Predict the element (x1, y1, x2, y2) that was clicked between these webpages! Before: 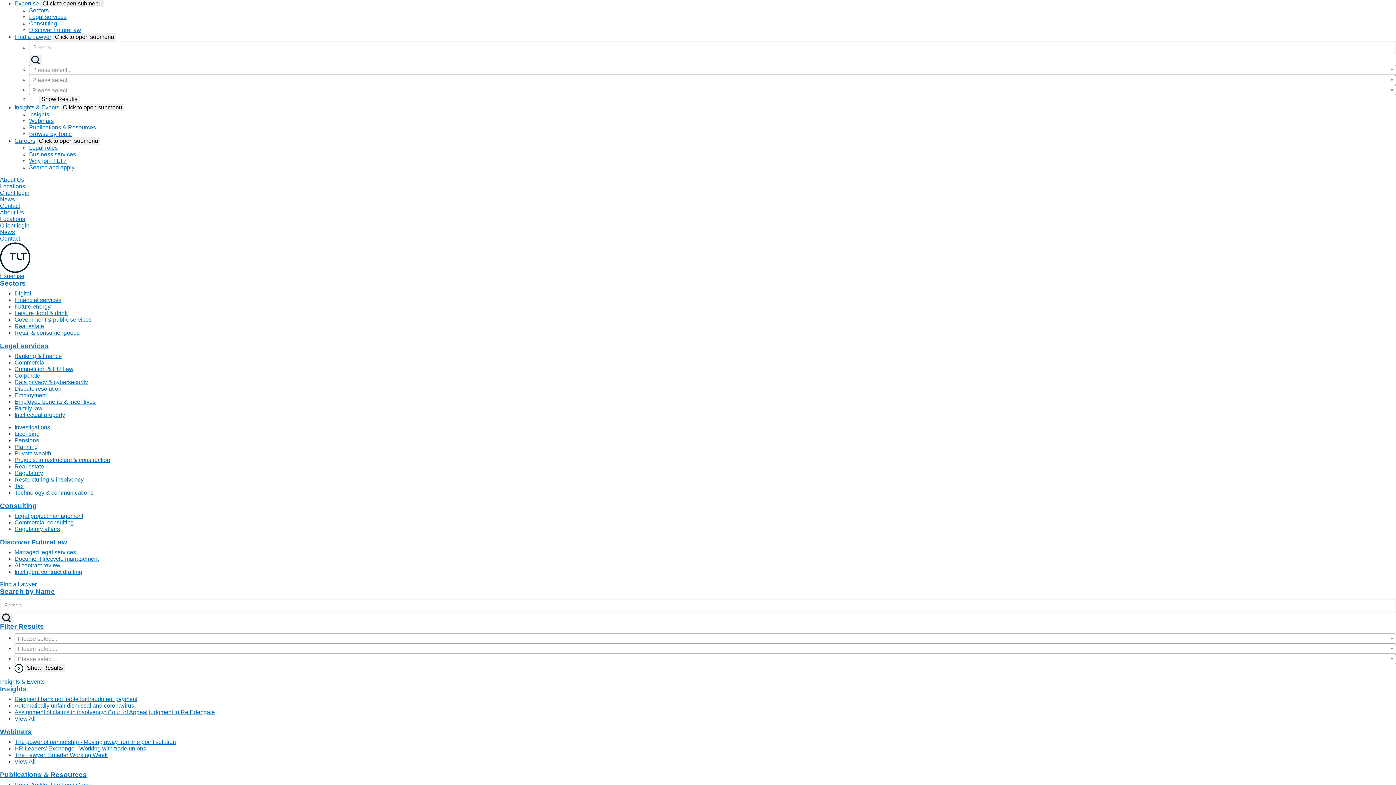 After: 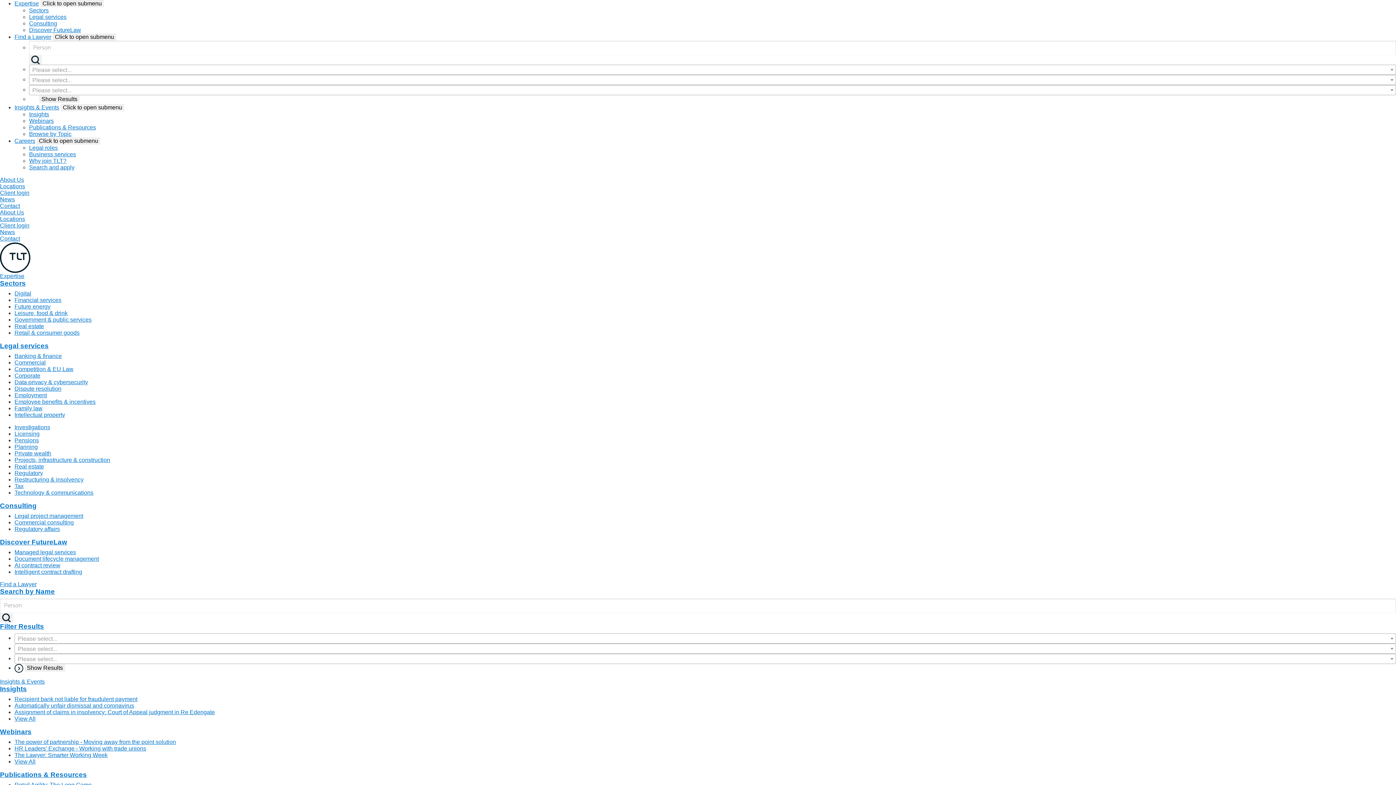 Action: bbox: (0, 638, 44, 645) label: Filter Results